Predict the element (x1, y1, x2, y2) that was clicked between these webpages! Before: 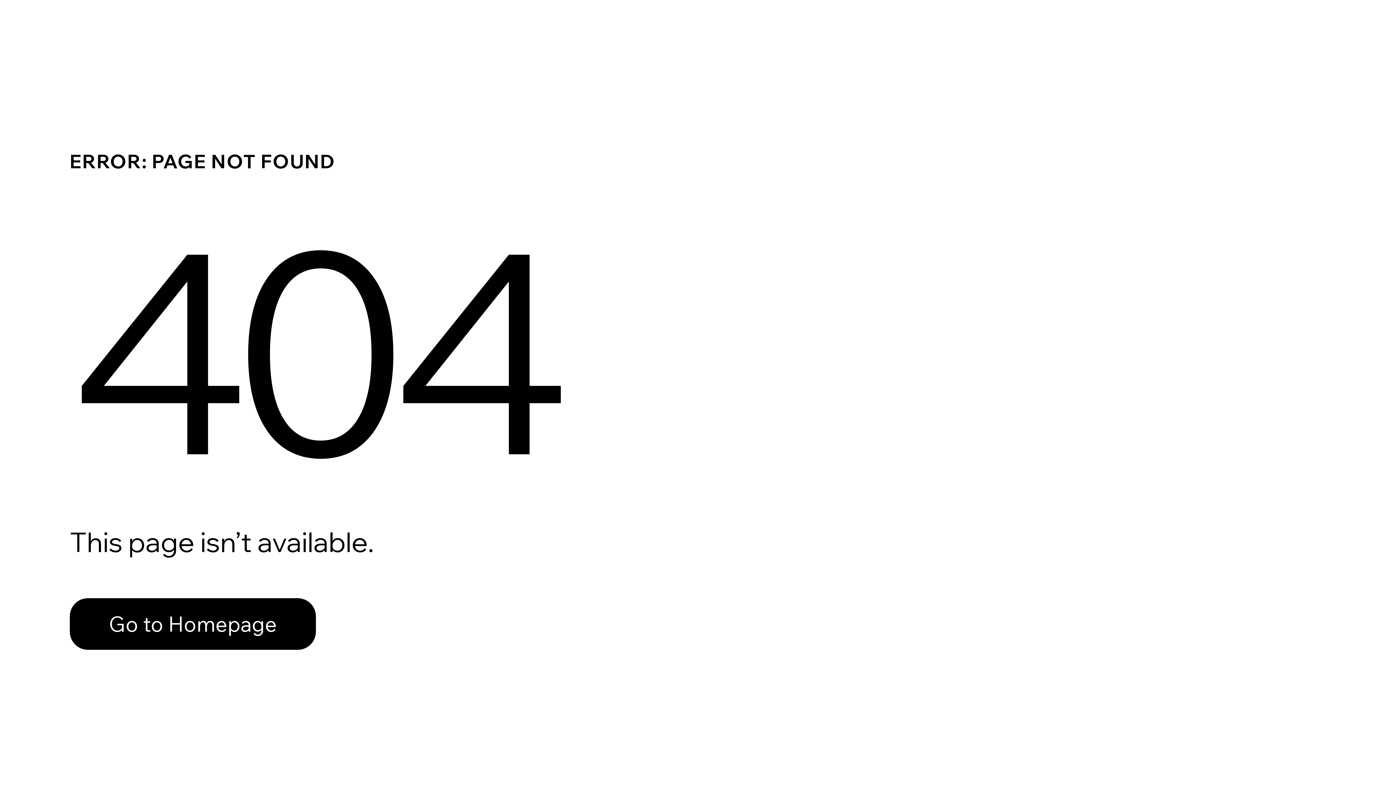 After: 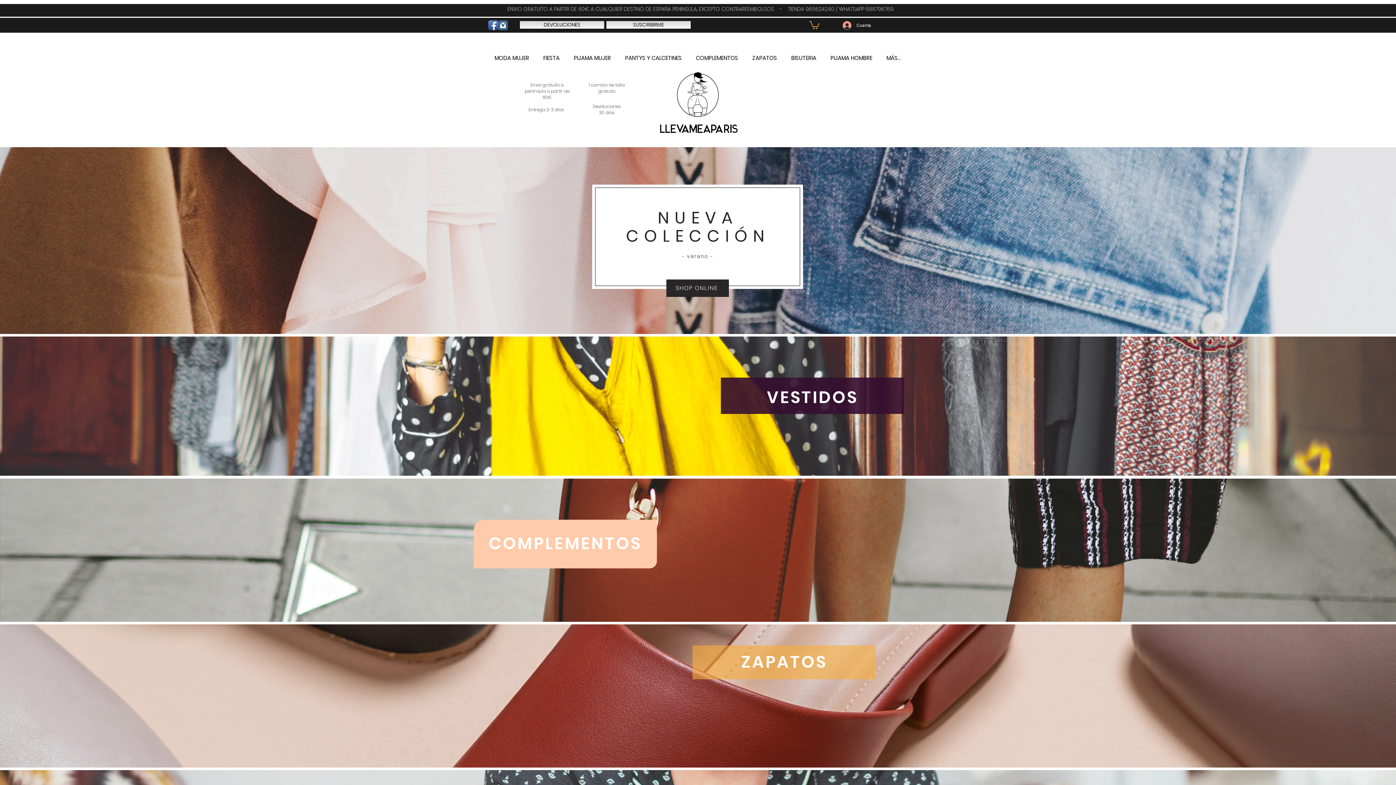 Action: label: Go to Homepage bbox: (69, 598, 316, 650)